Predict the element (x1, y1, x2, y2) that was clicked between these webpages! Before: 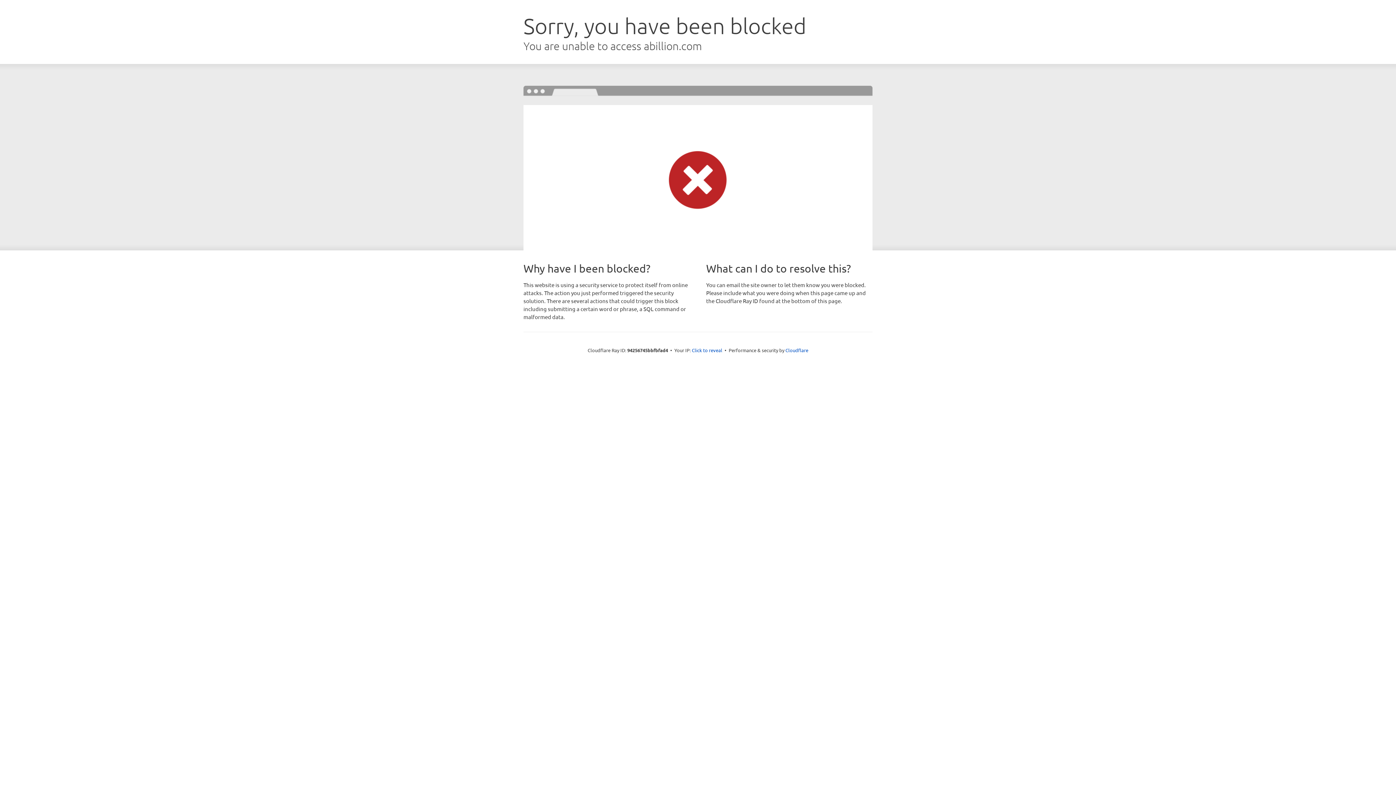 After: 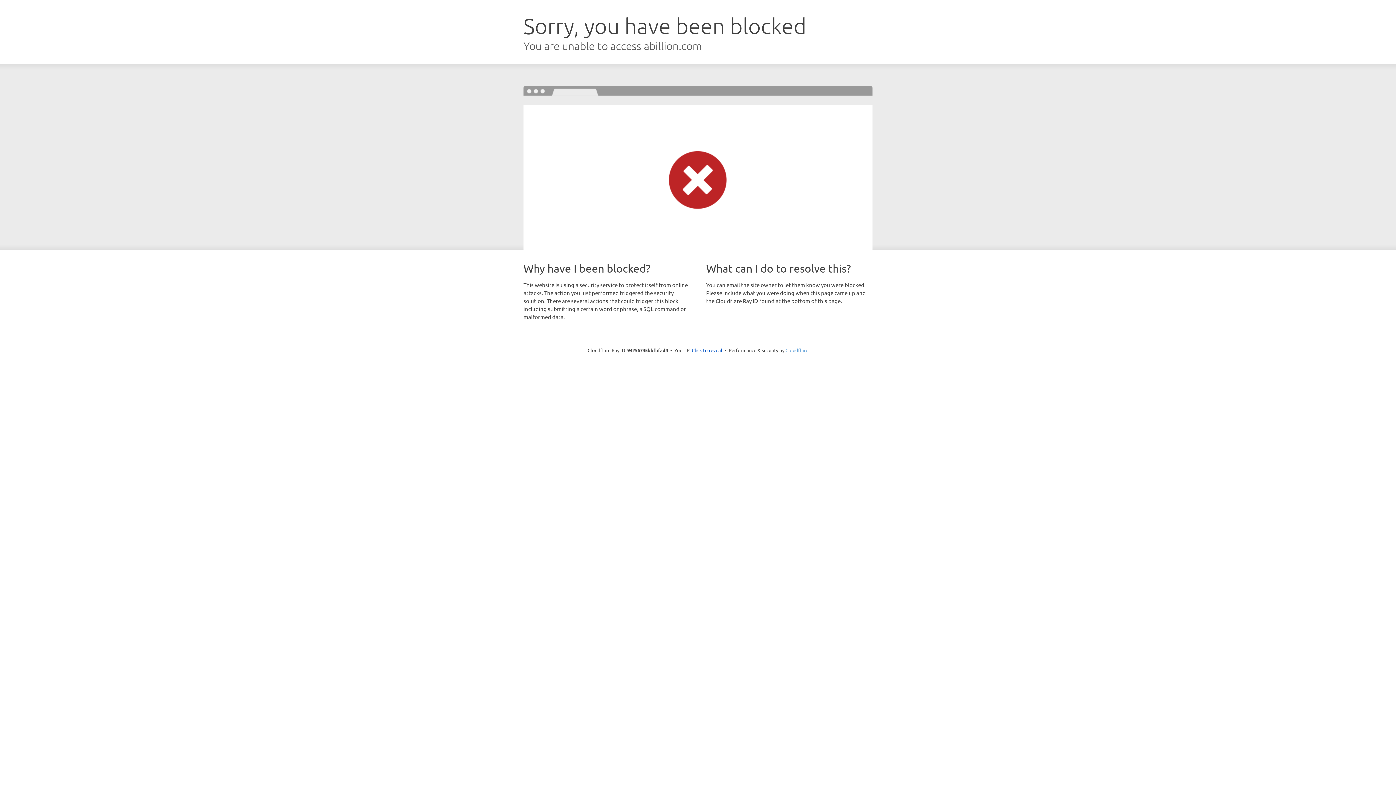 Action: label: Cloudflare bbox: (785, 347, 808, 353)